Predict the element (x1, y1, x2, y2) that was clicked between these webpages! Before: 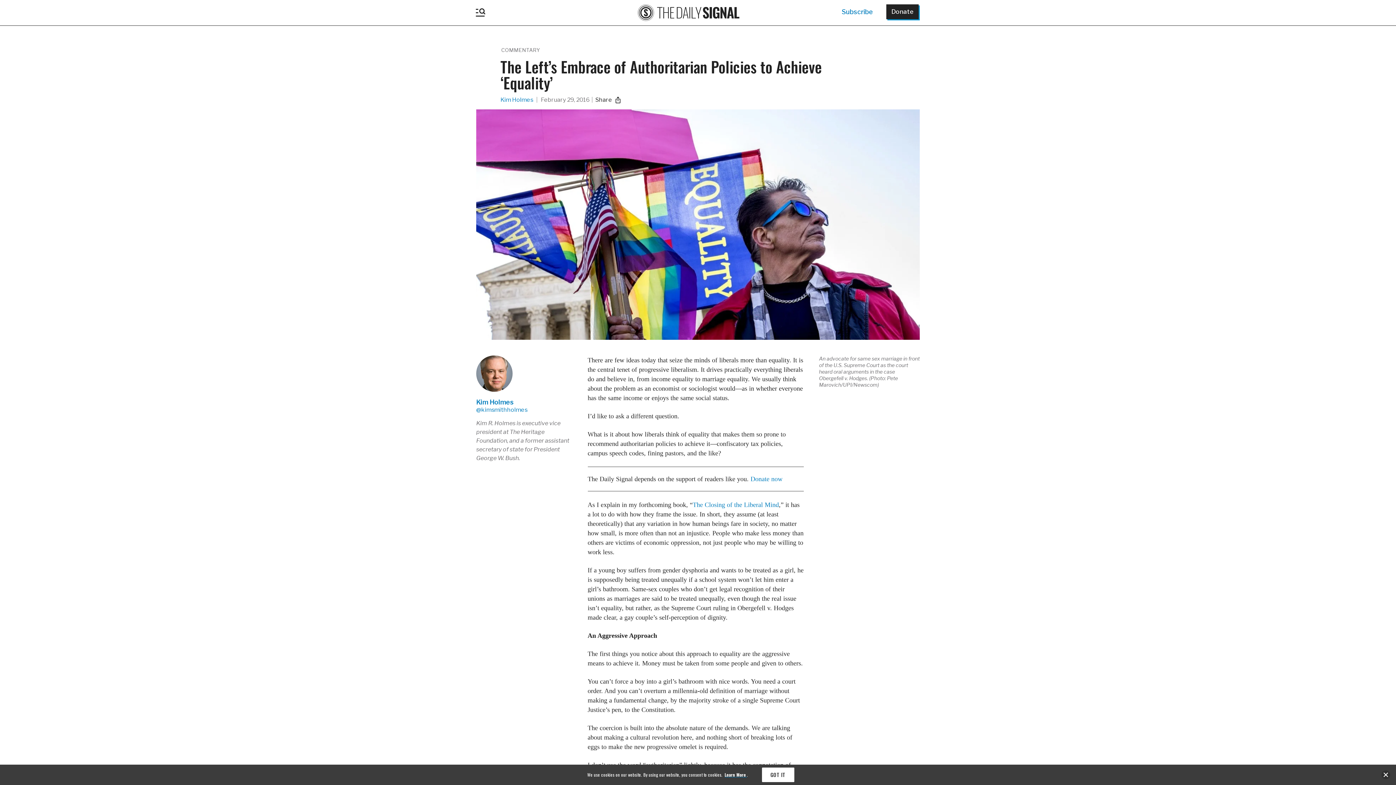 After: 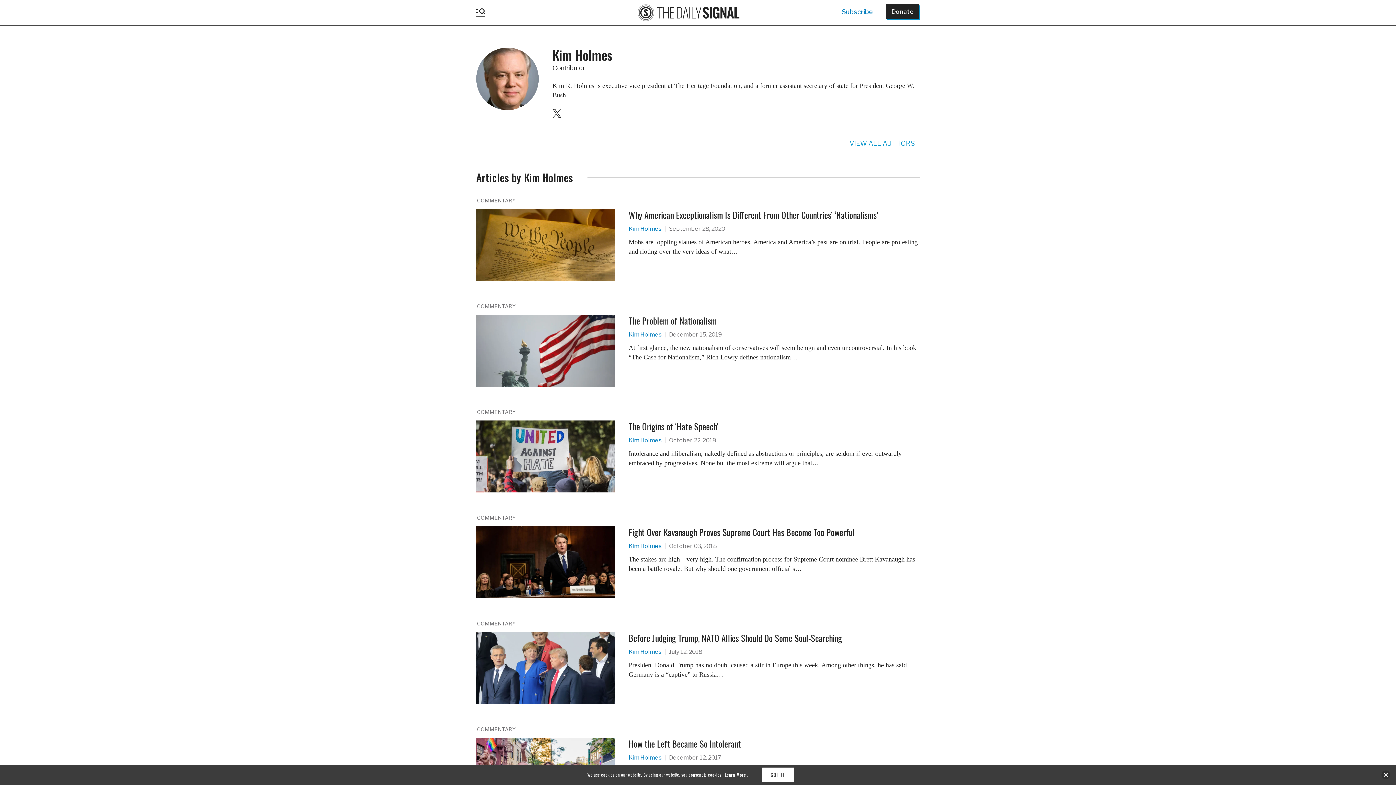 Action: bbox: (476, 355, 573, 393)